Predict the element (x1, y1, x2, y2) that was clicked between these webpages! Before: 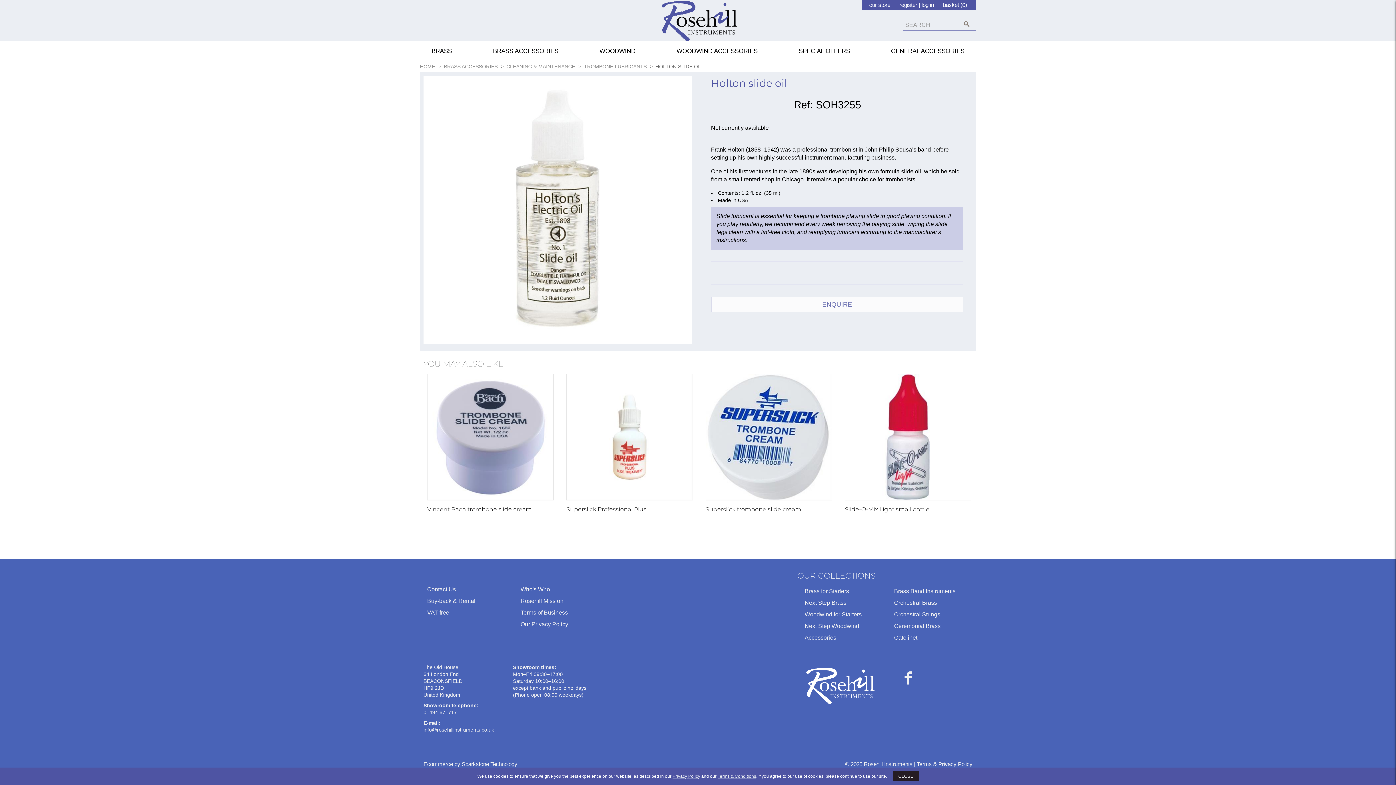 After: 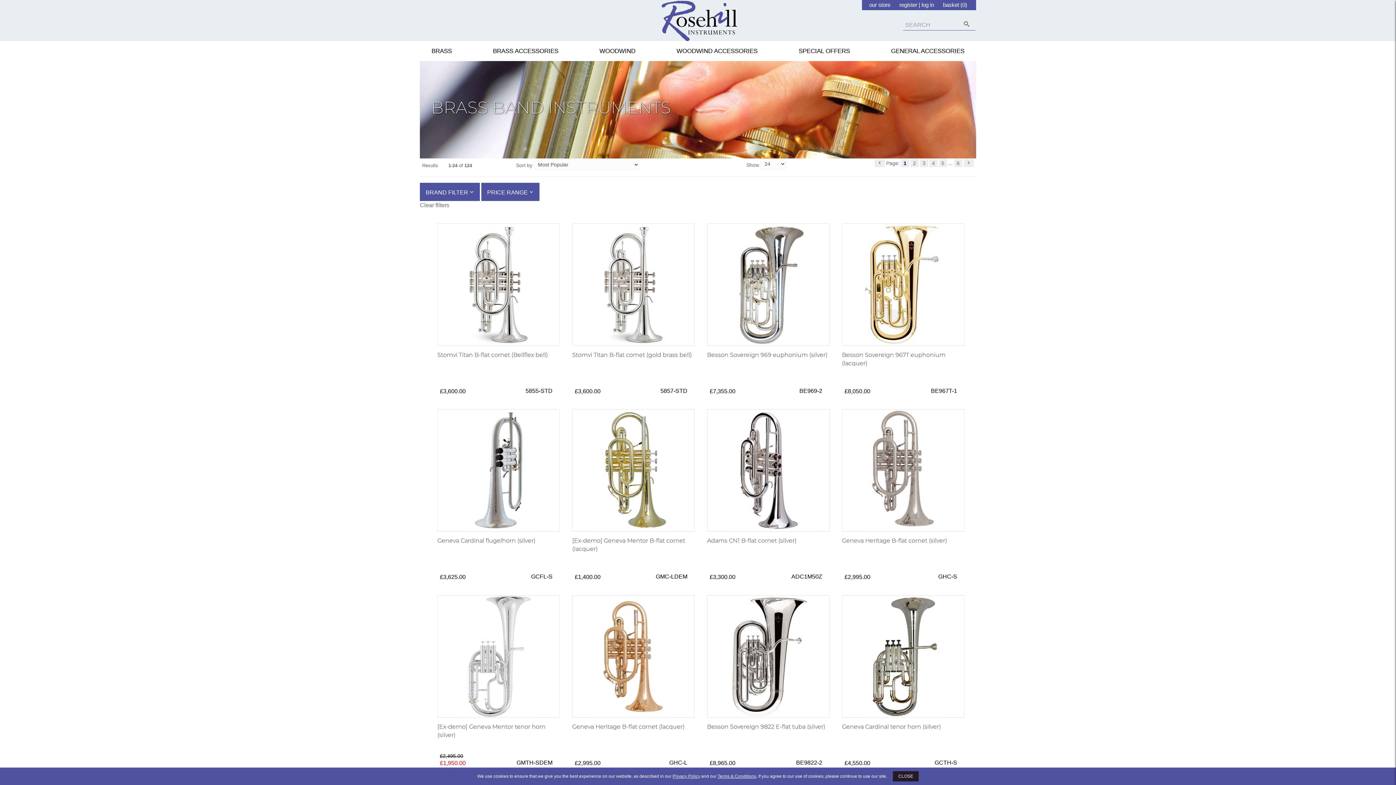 Action: label: Brass Band Instruments bbox: (894, 587, 957, 595)